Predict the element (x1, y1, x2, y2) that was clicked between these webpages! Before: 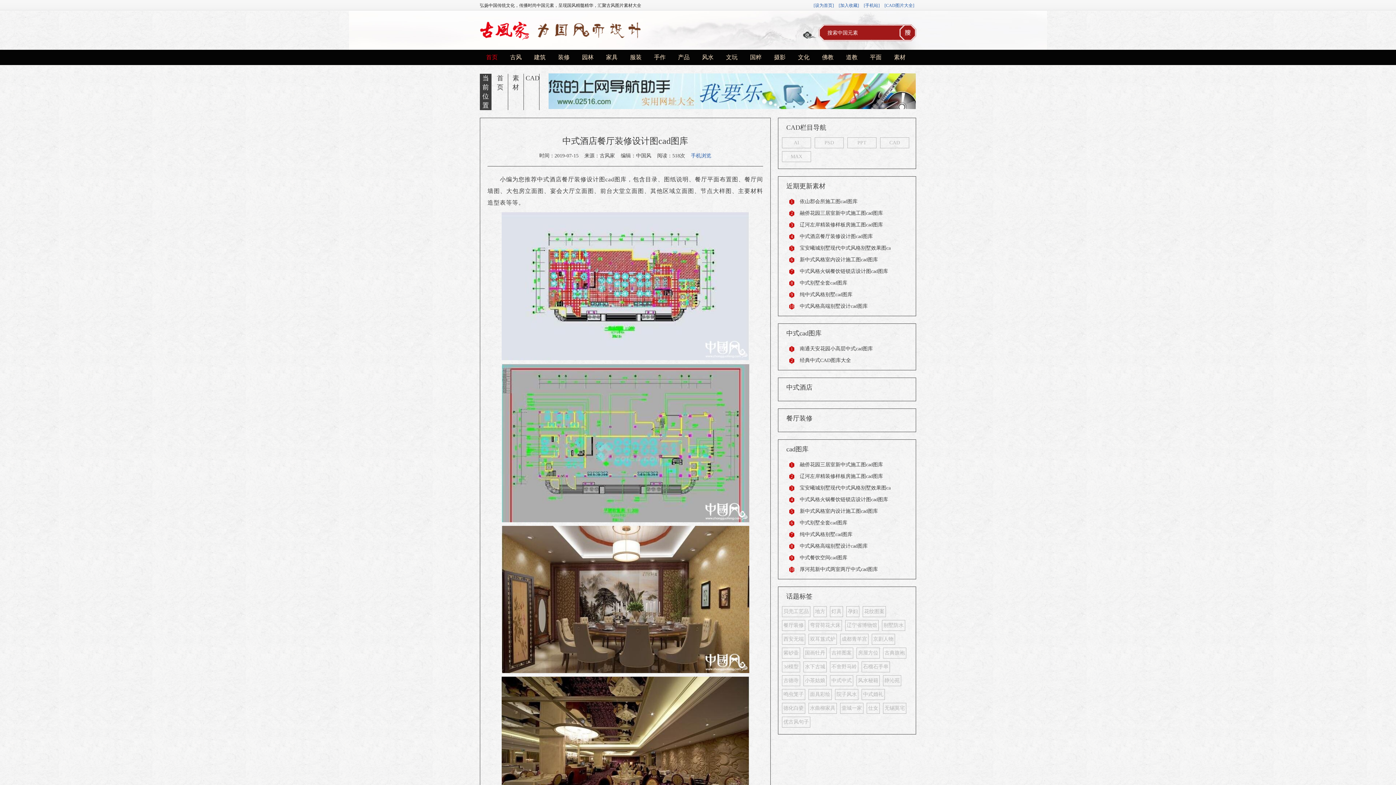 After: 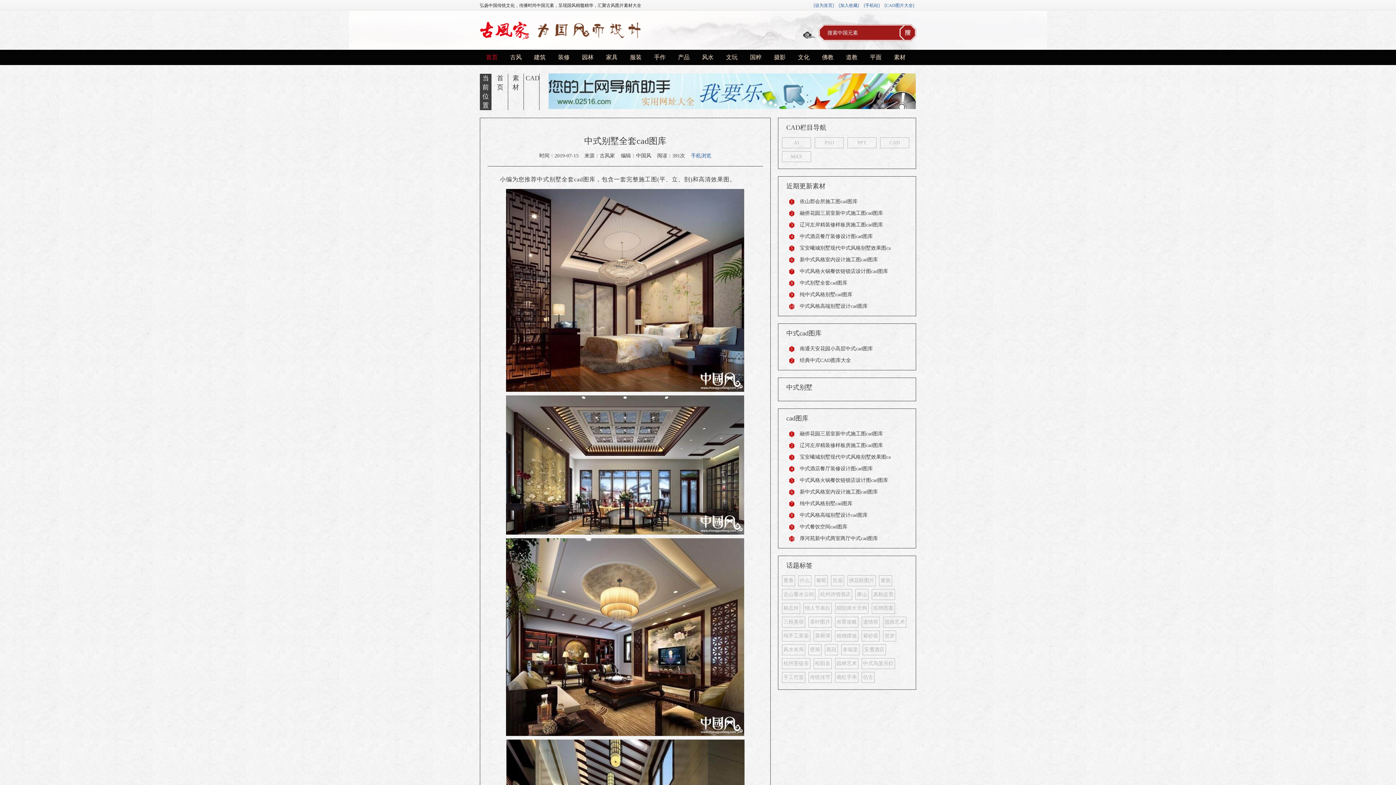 Action: label: 8
中式别墅全套cad图库 bbox: (789, 277, 847, 289)